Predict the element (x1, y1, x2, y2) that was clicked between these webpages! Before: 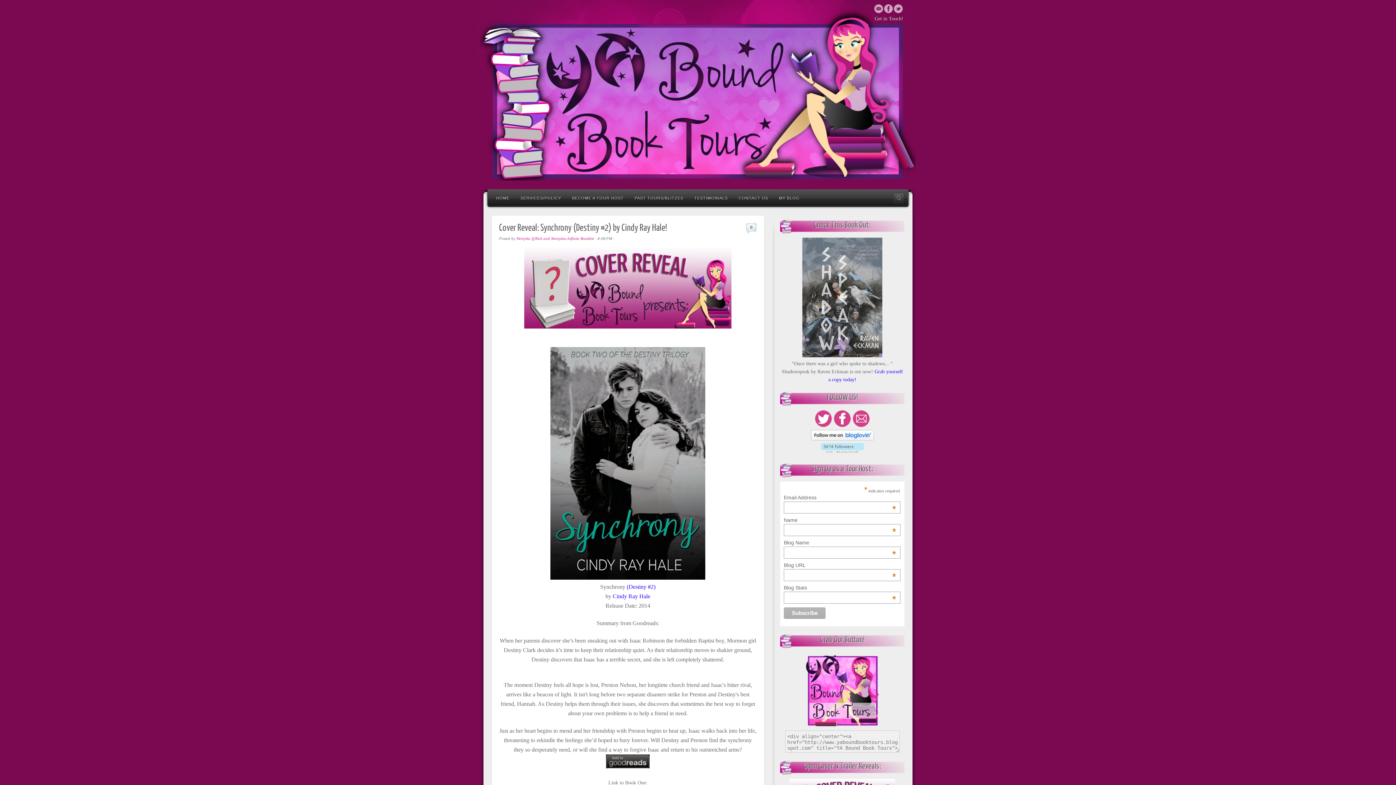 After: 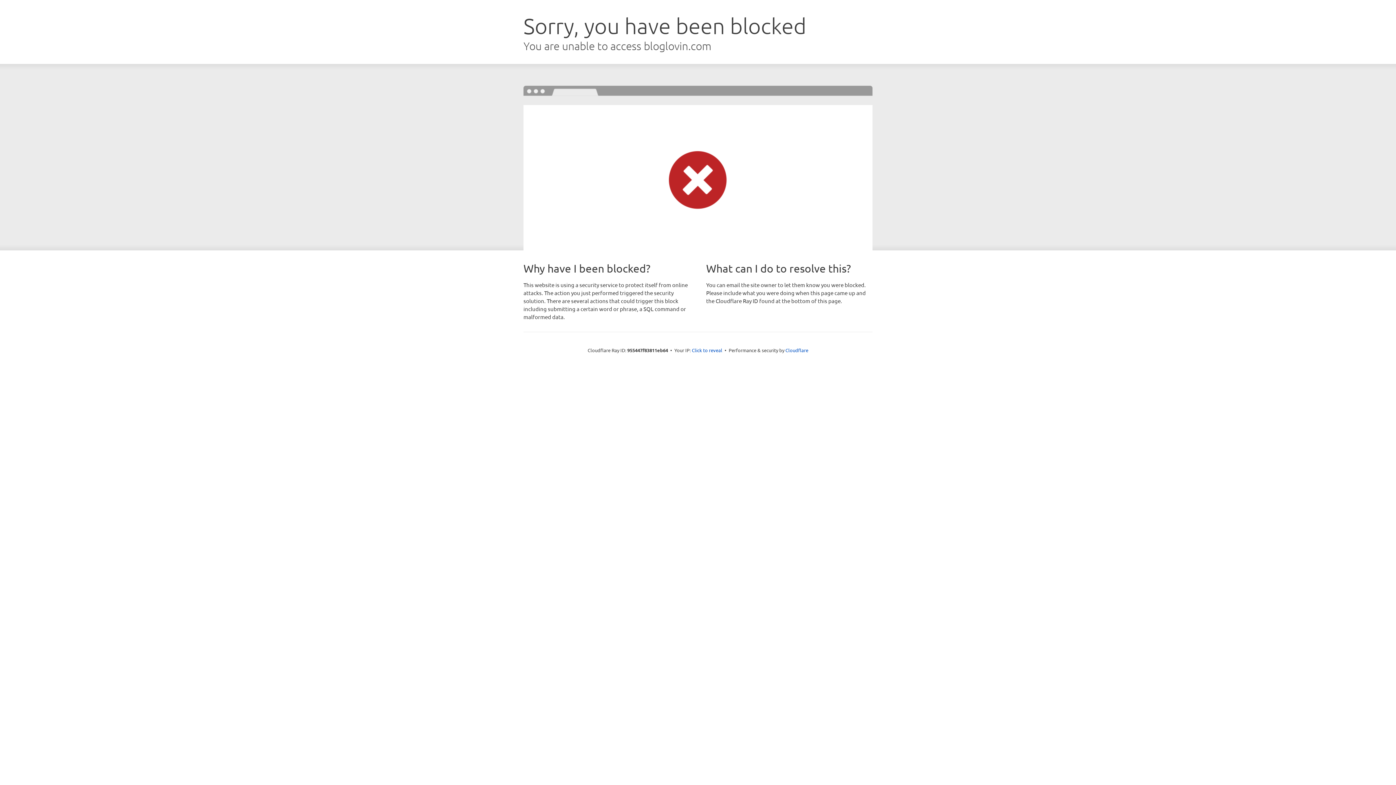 Action: bbox: (811, 436, 874, 441)